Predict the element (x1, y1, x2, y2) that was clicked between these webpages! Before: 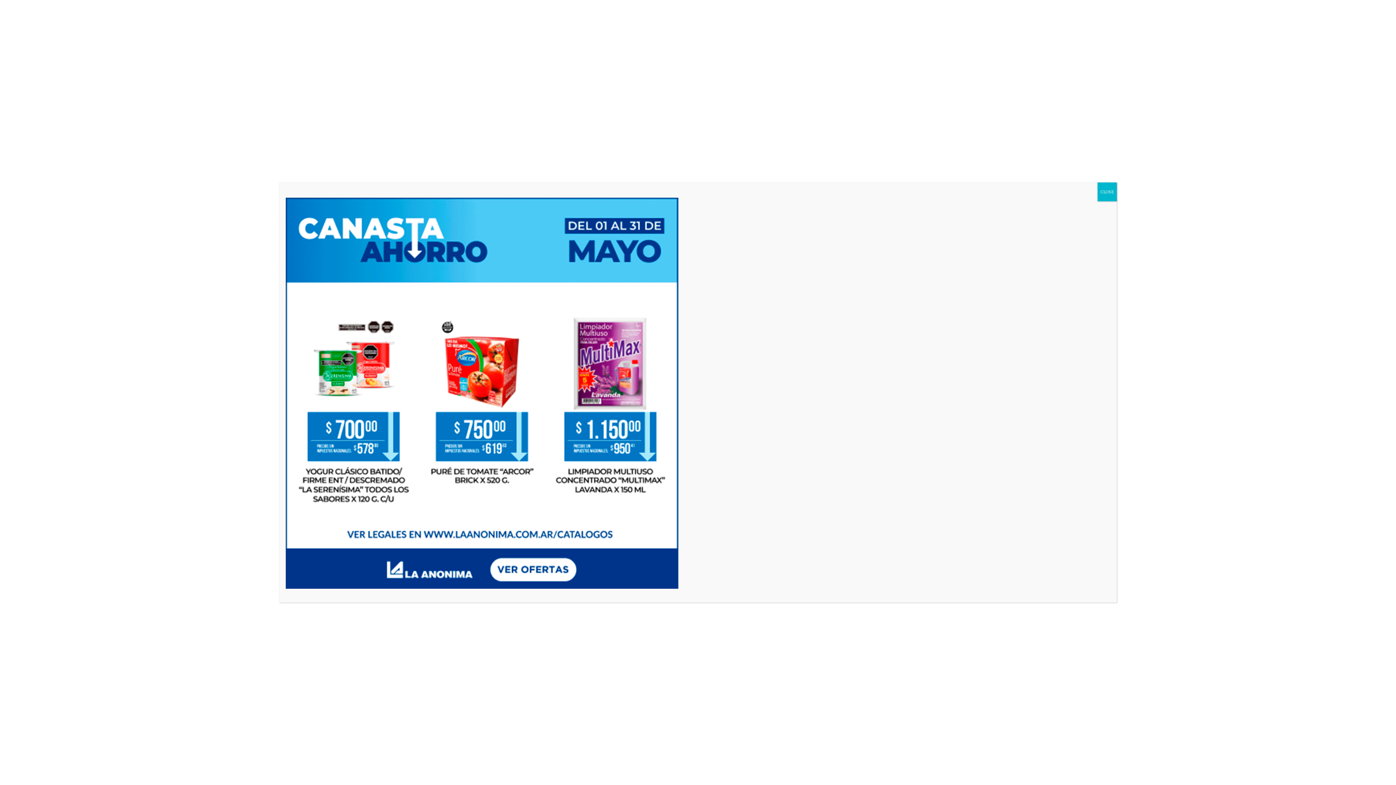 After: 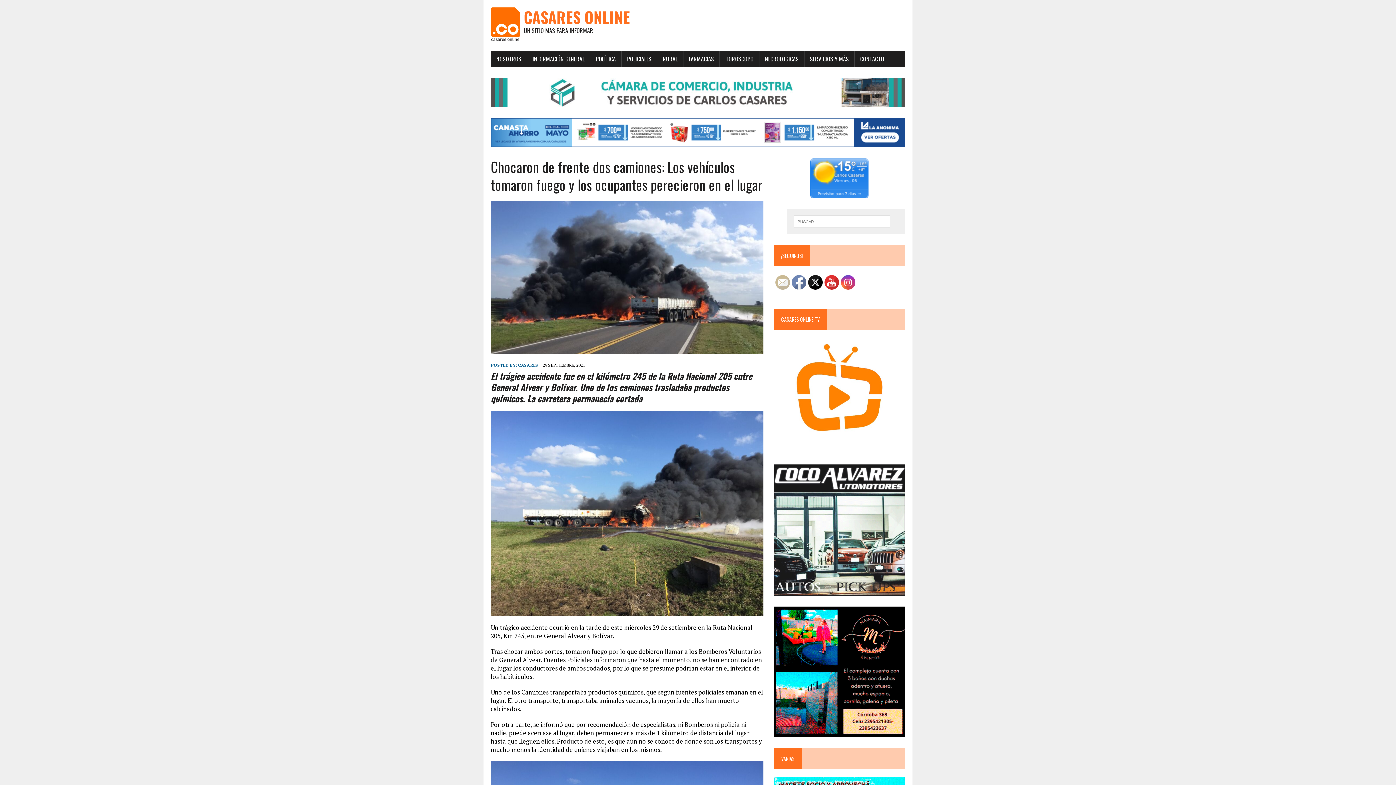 Action: label: Close bbox: (1097, 182, 1117, 201)